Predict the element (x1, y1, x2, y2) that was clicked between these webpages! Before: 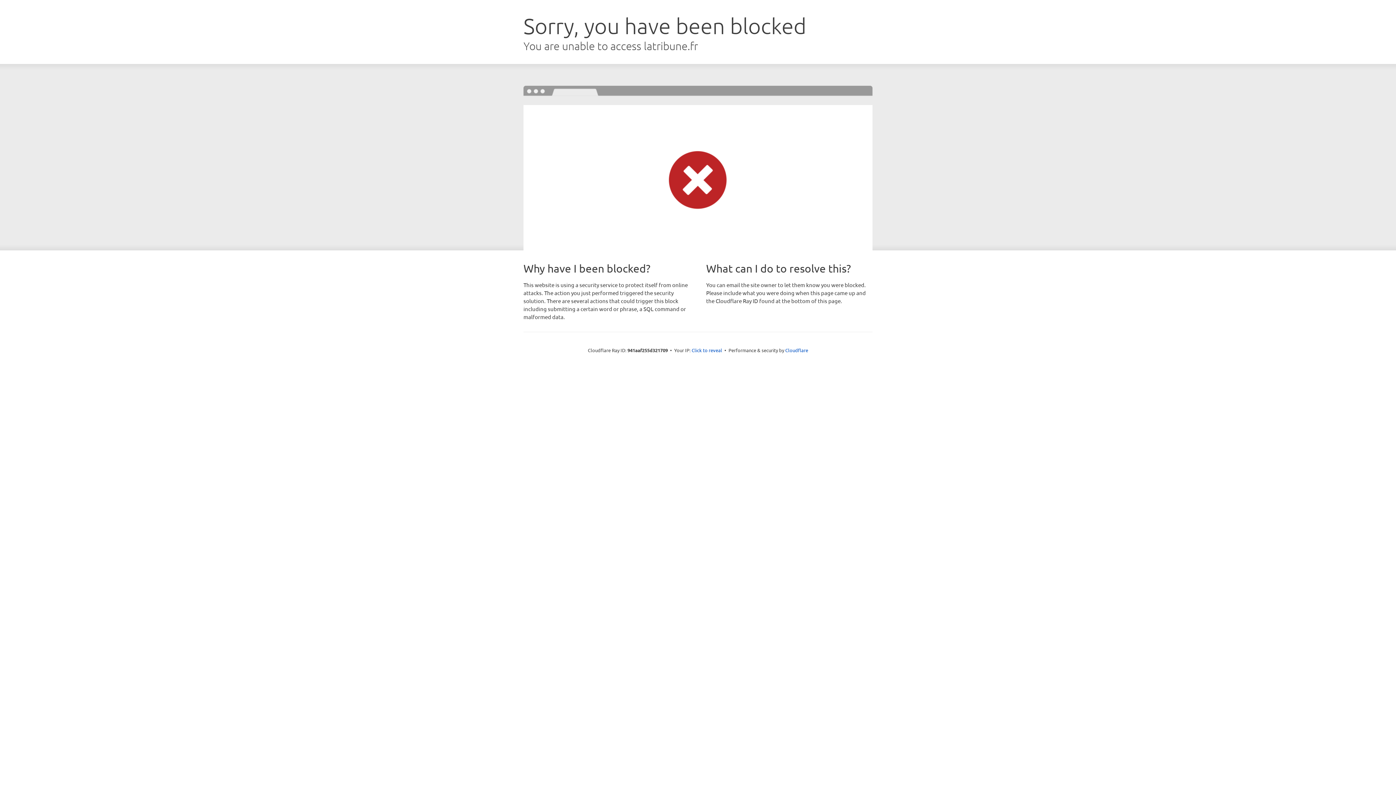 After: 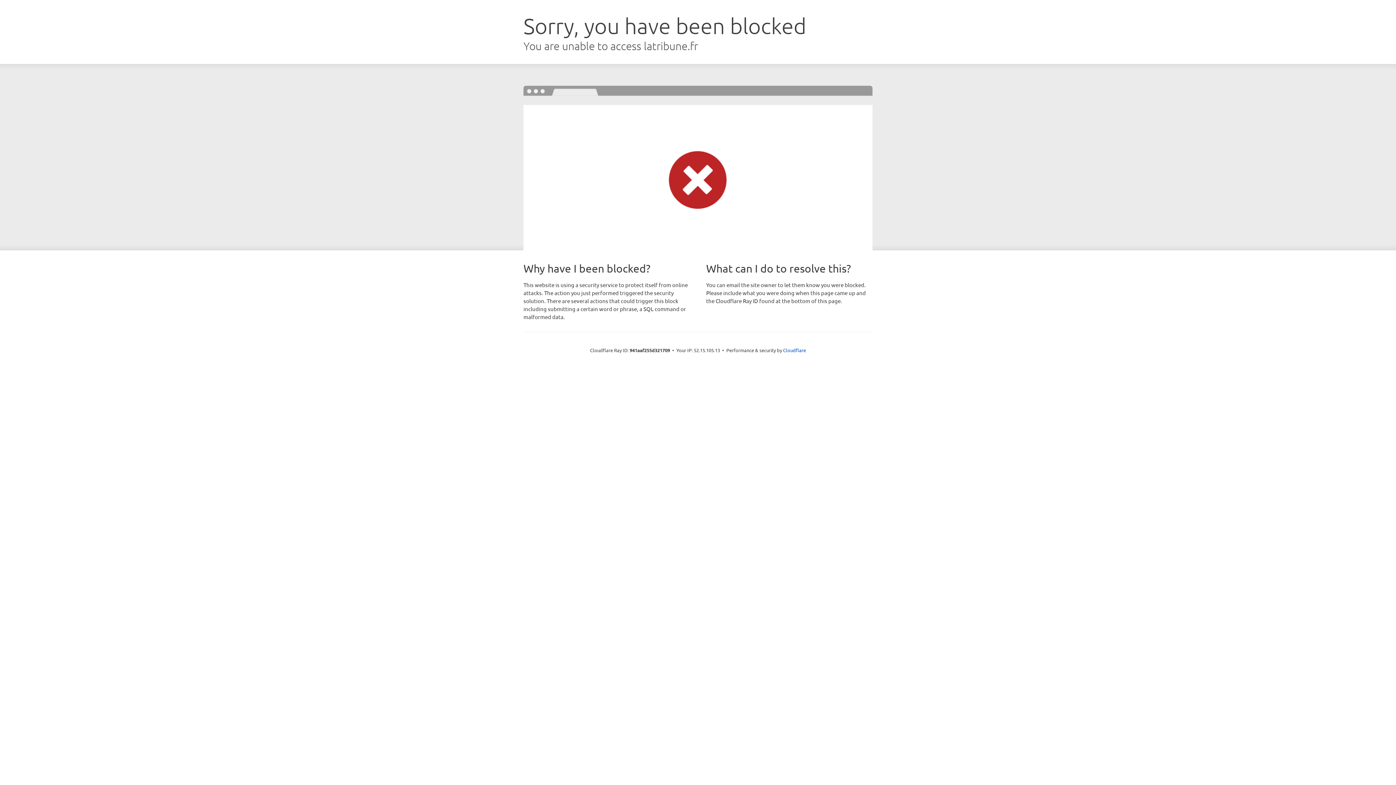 Action: bbox: (691, 346, 722, 353) label: Click to reveal